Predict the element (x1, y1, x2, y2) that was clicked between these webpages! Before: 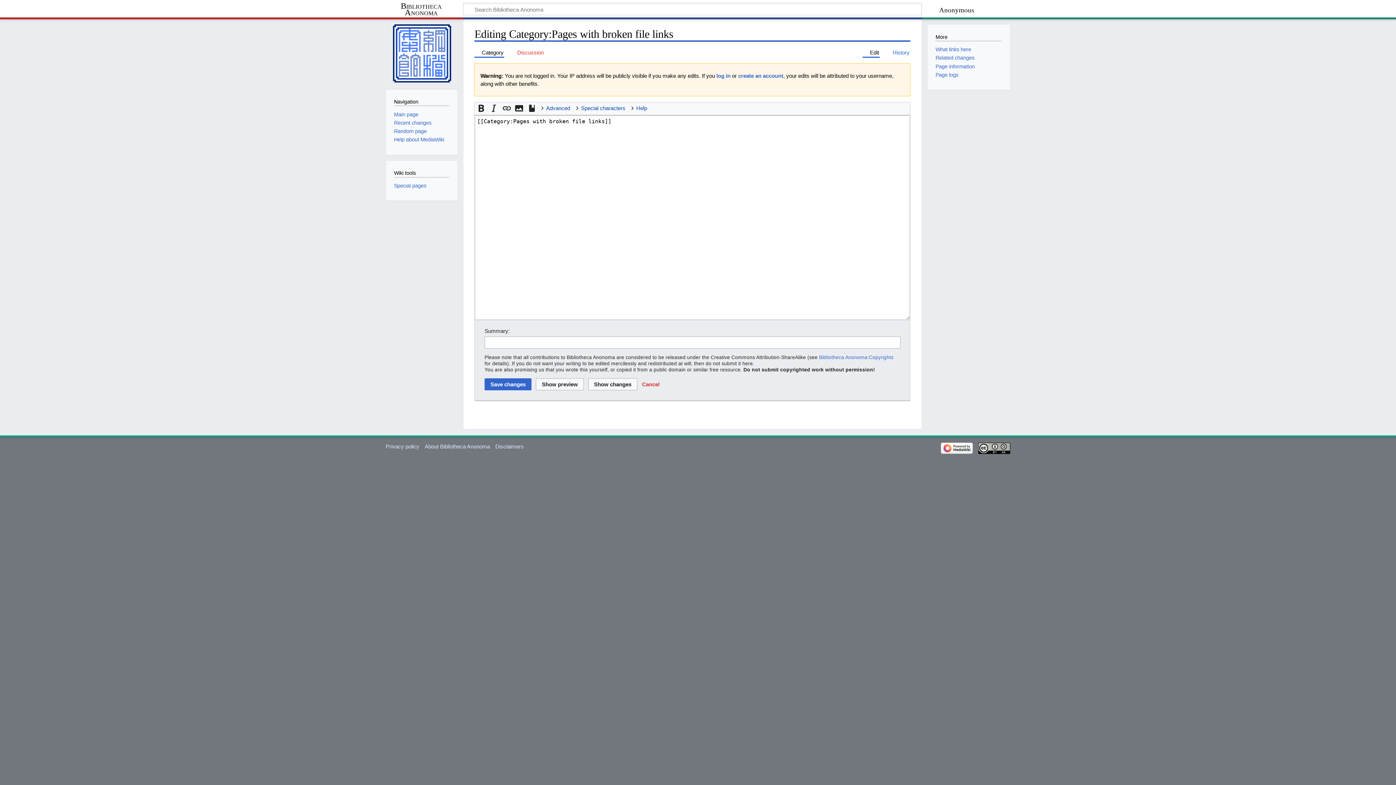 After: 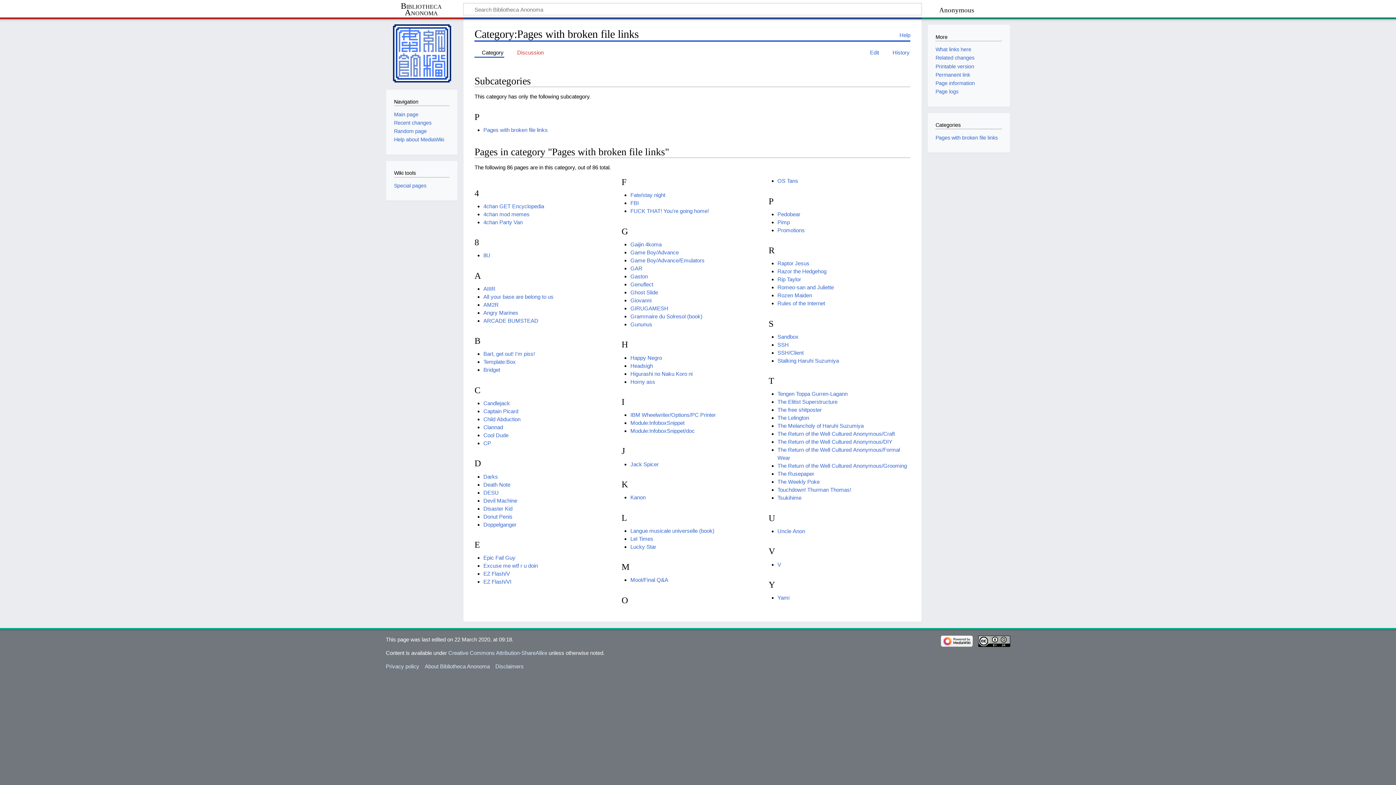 Action: label: Cancel bbox: (639, 378, 662, 390)